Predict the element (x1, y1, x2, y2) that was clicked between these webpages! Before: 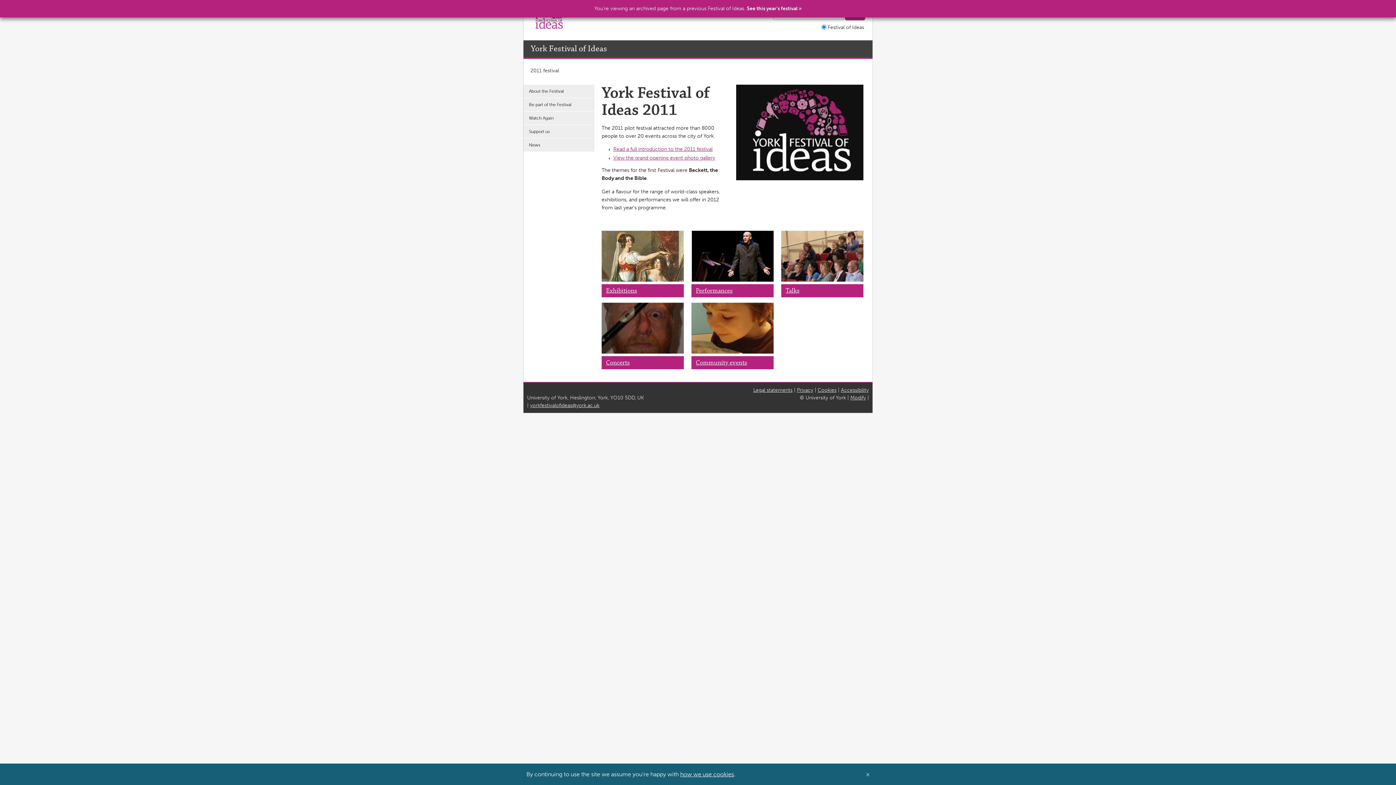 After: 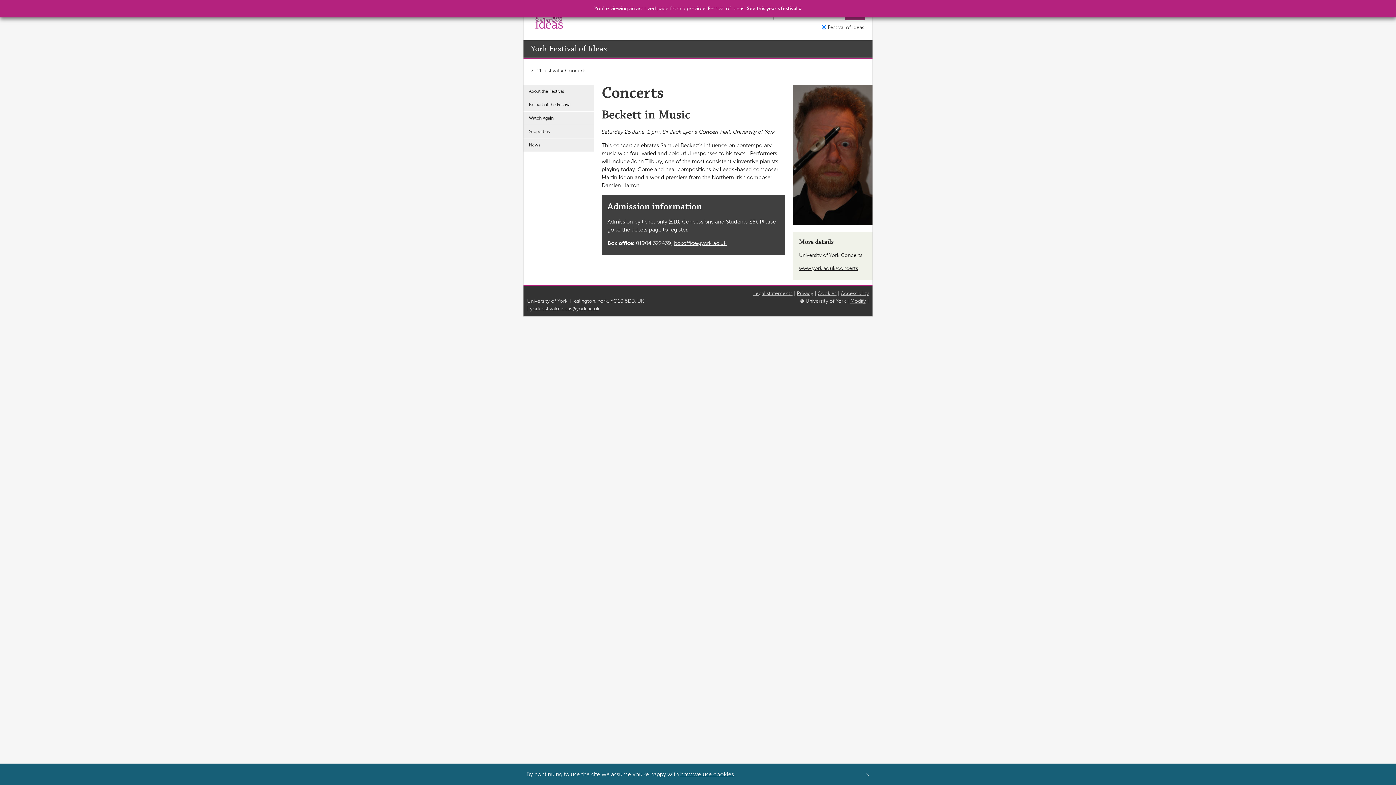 Action: label: Concerts bbox: (606, 358, 629, 366)